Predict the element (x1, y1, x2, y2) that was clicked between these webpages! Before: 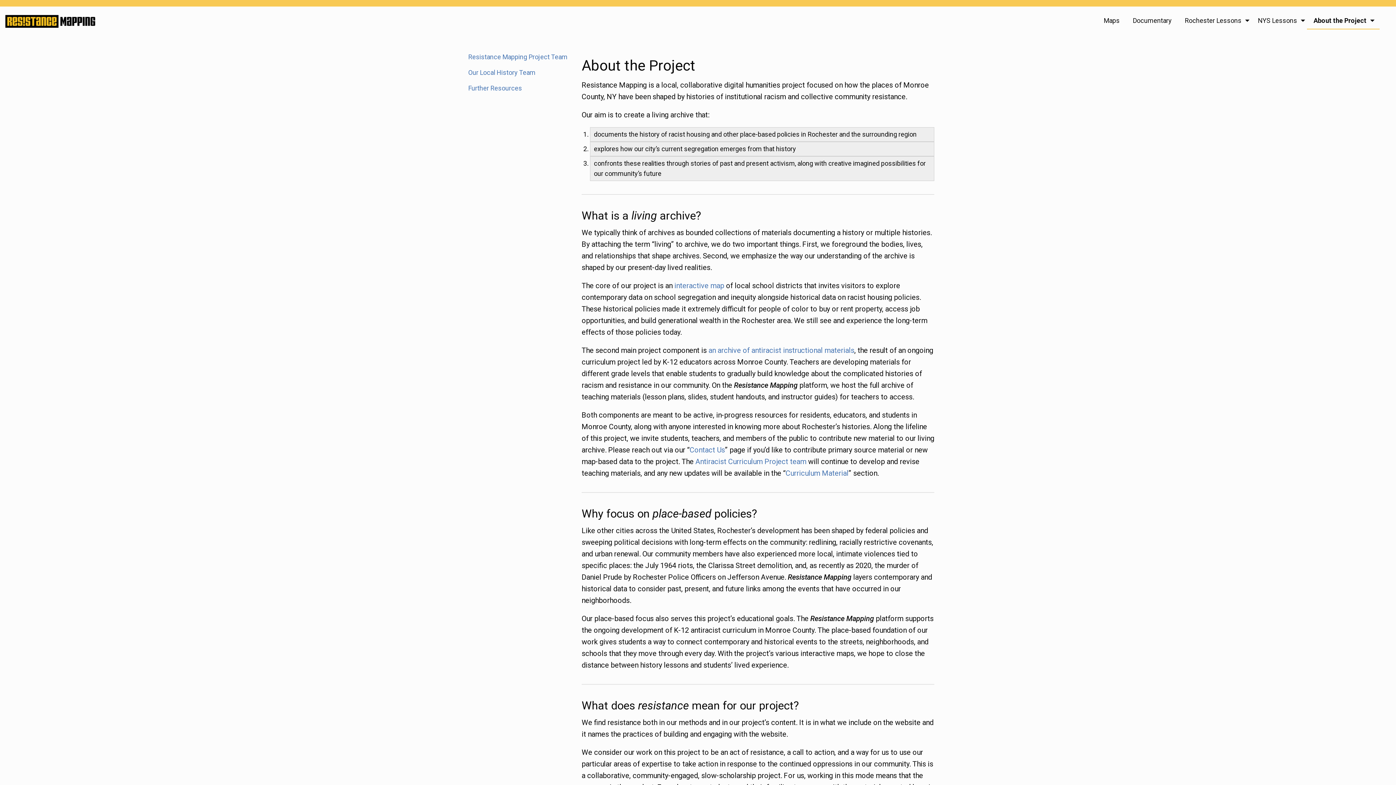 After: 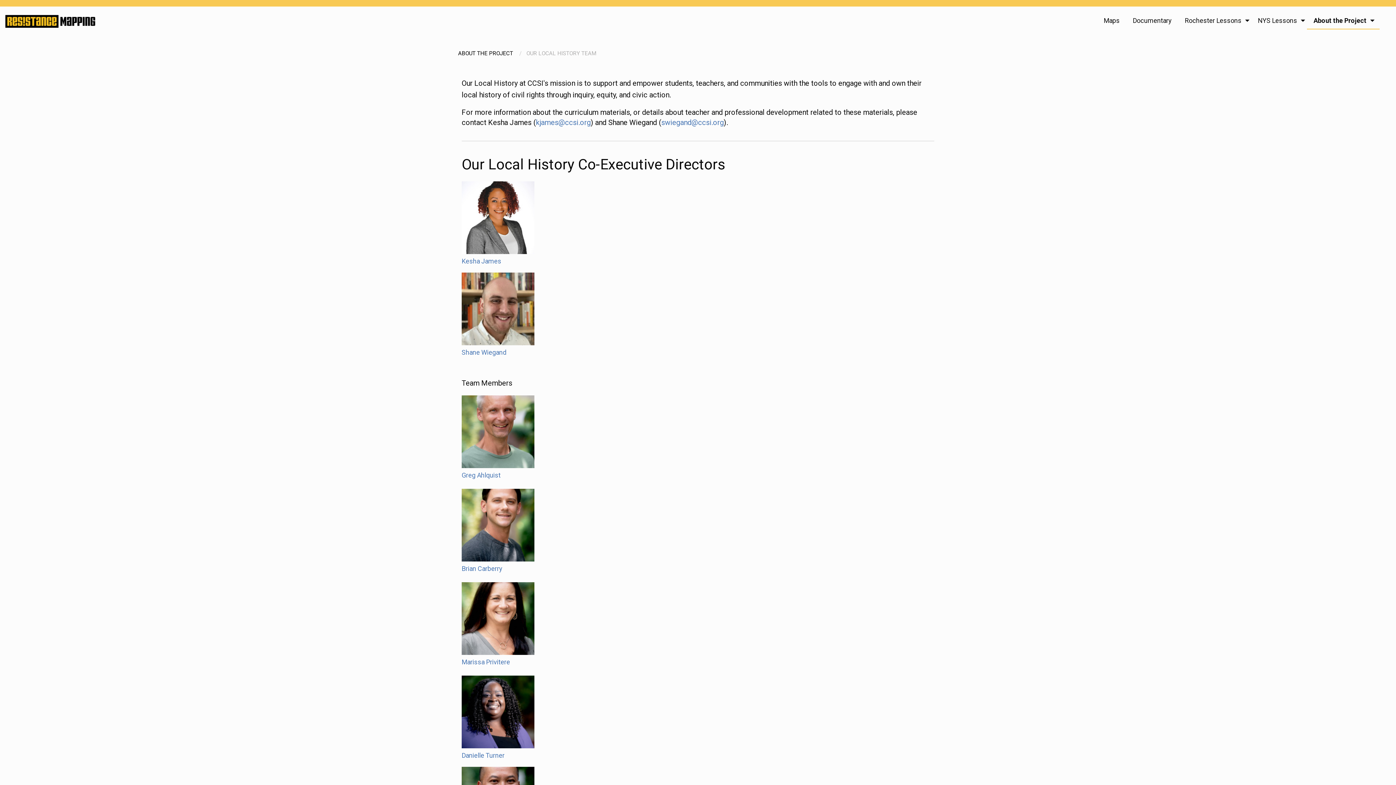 Action: label: Our Local History Team bbox: (461, 64, 574, 80)